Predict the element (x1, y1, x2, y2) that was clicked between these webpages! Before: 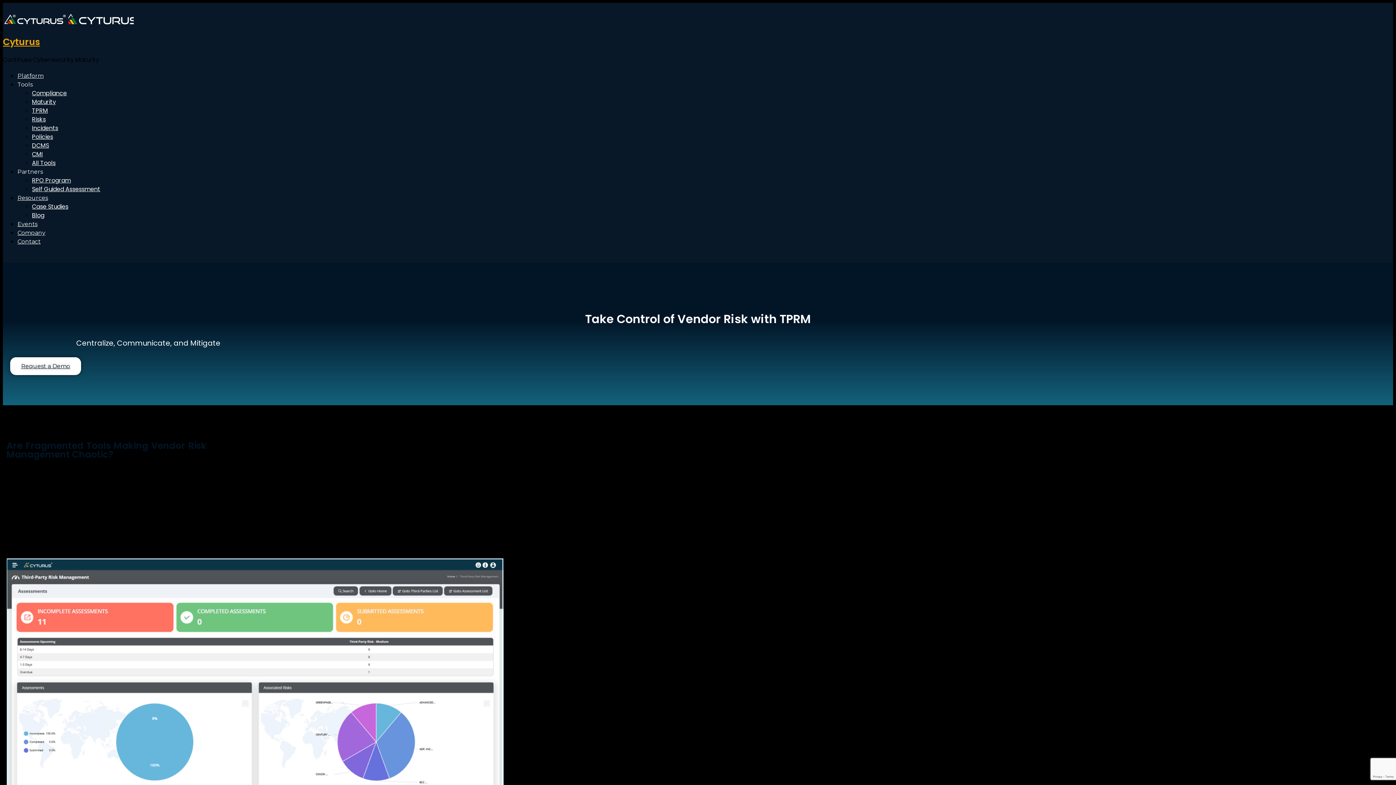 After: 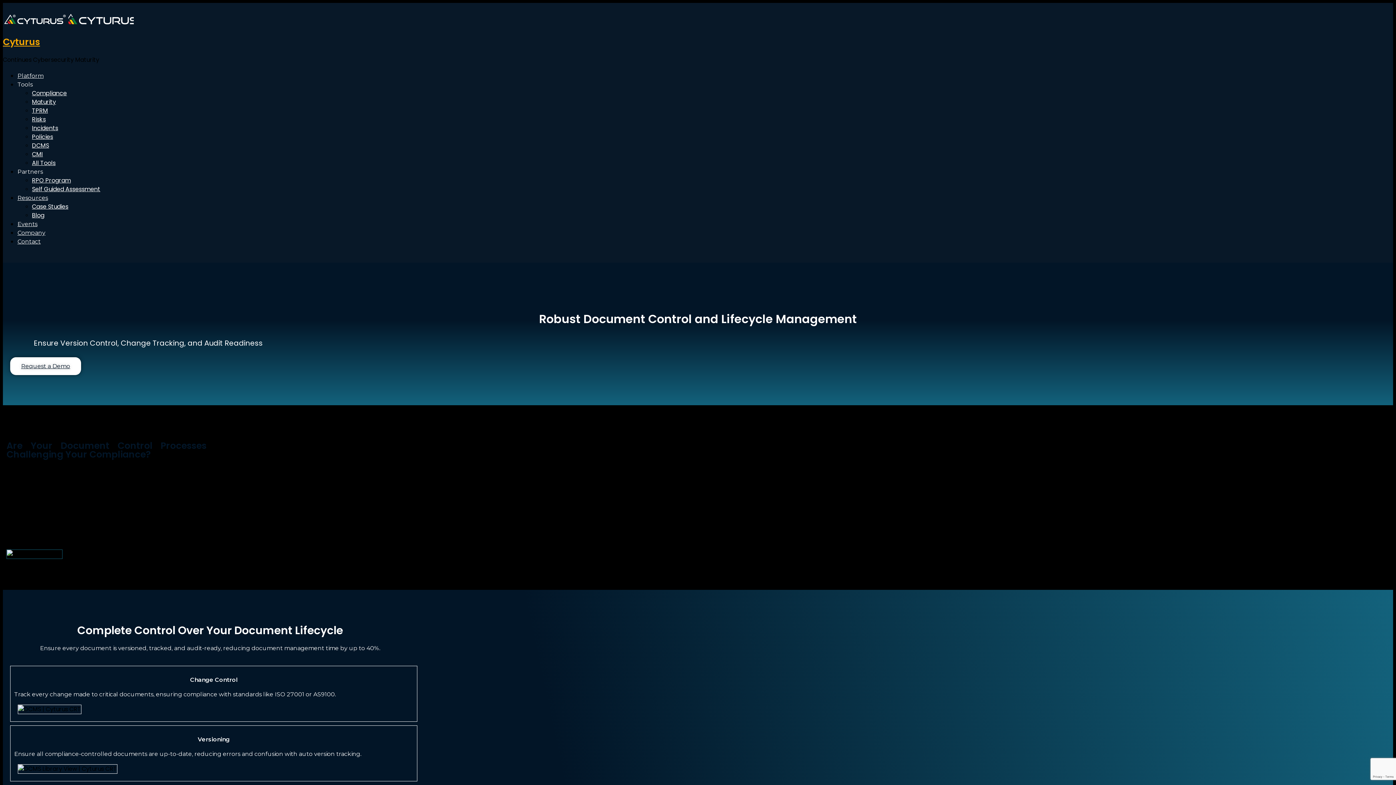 Action: bbox: (32, 141, 49, 149) label: DCMS